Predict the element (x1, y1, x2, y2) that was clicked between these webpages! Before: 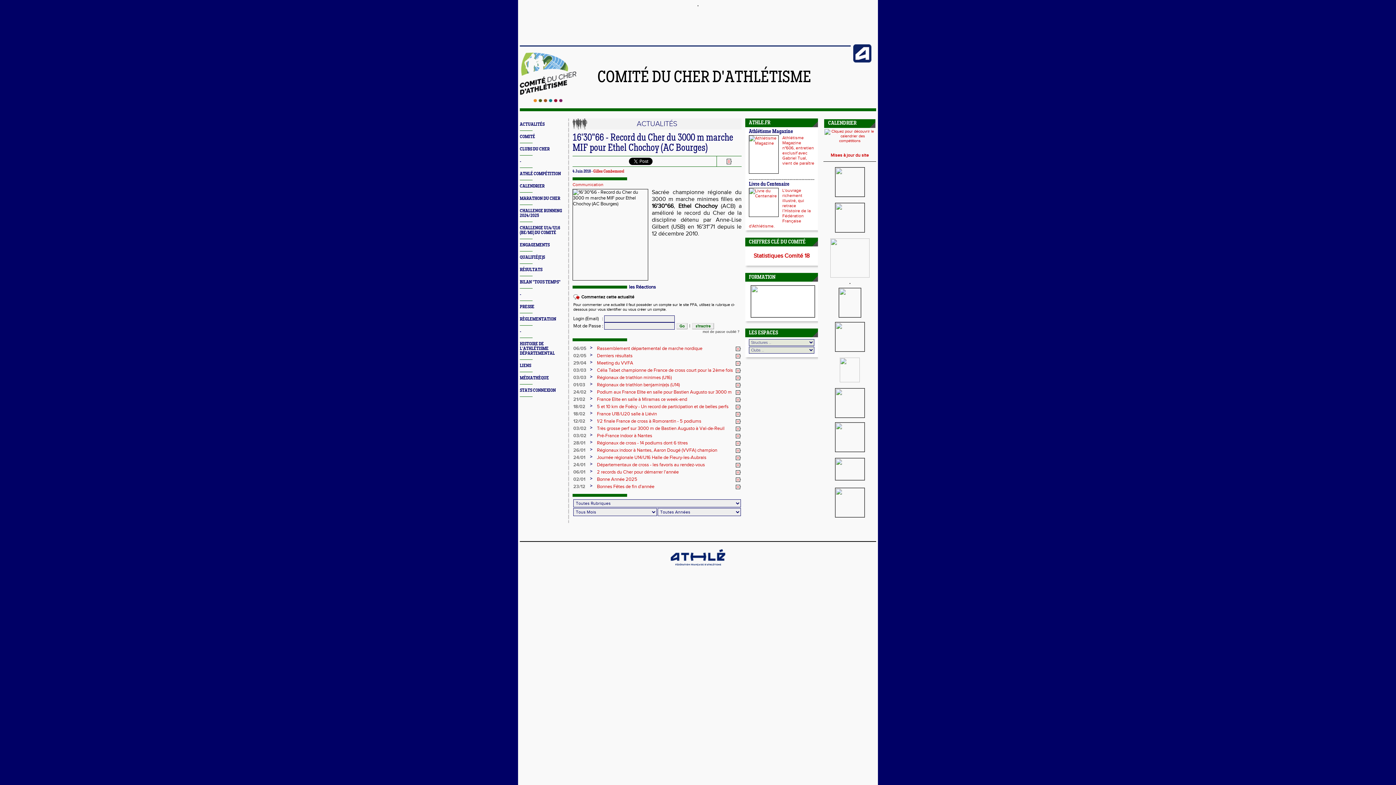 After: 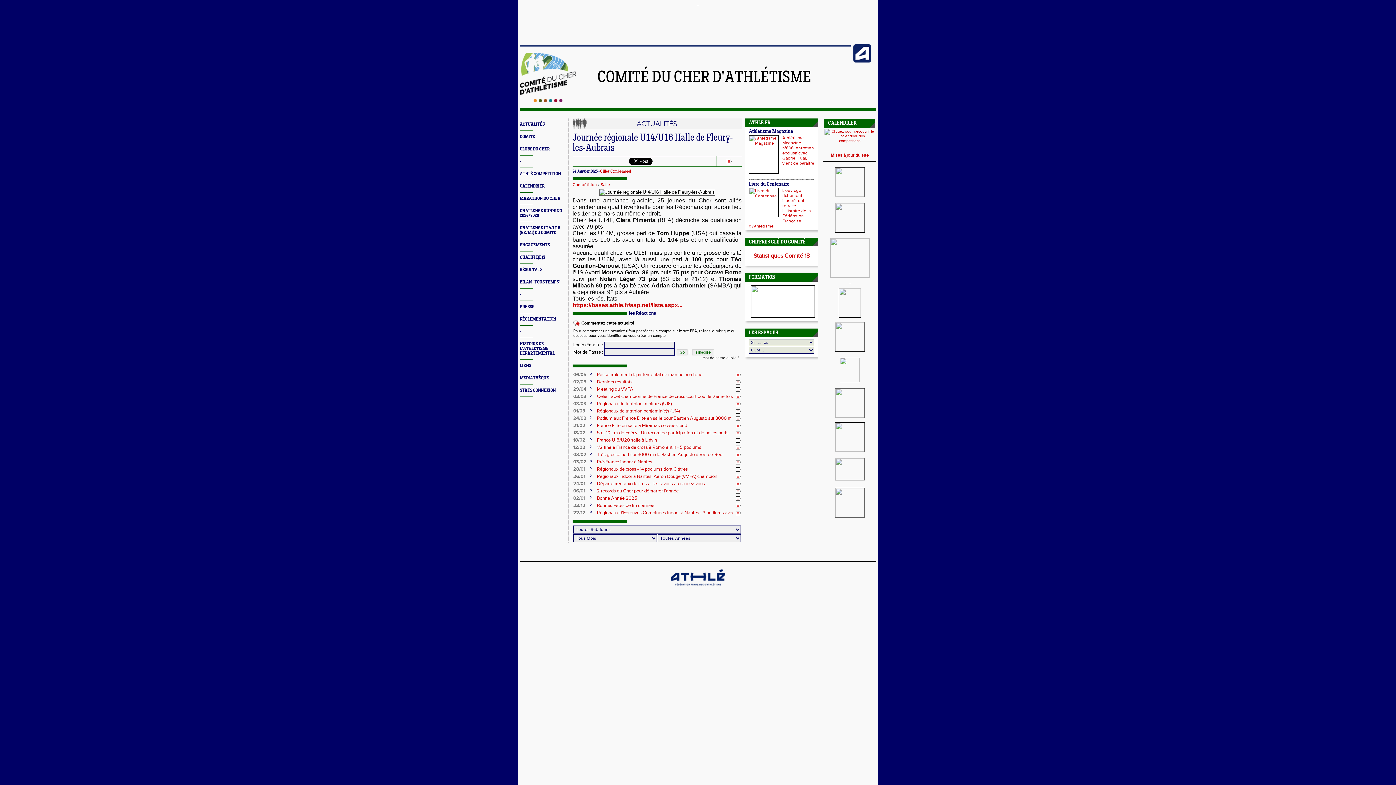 Action: bbox: (736, 455, 741, 461)